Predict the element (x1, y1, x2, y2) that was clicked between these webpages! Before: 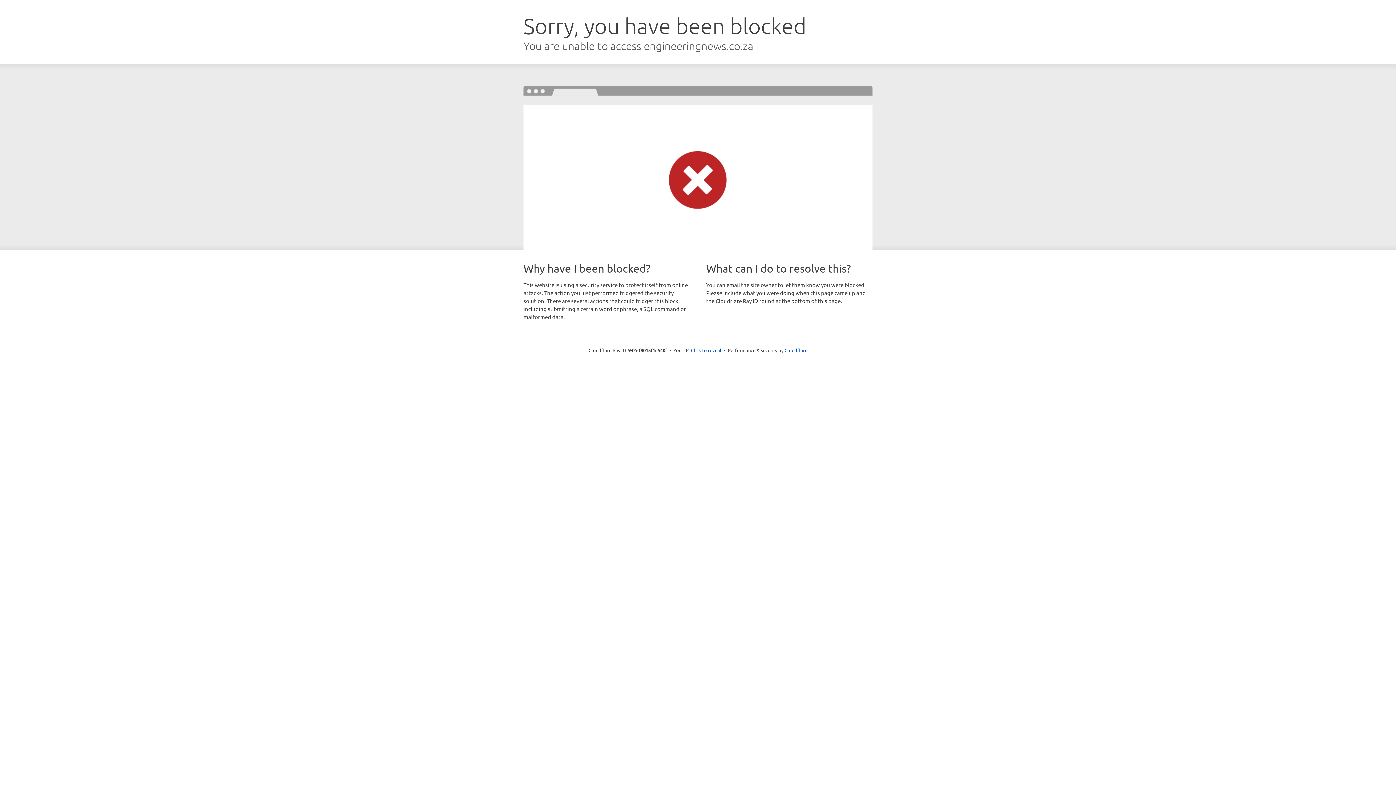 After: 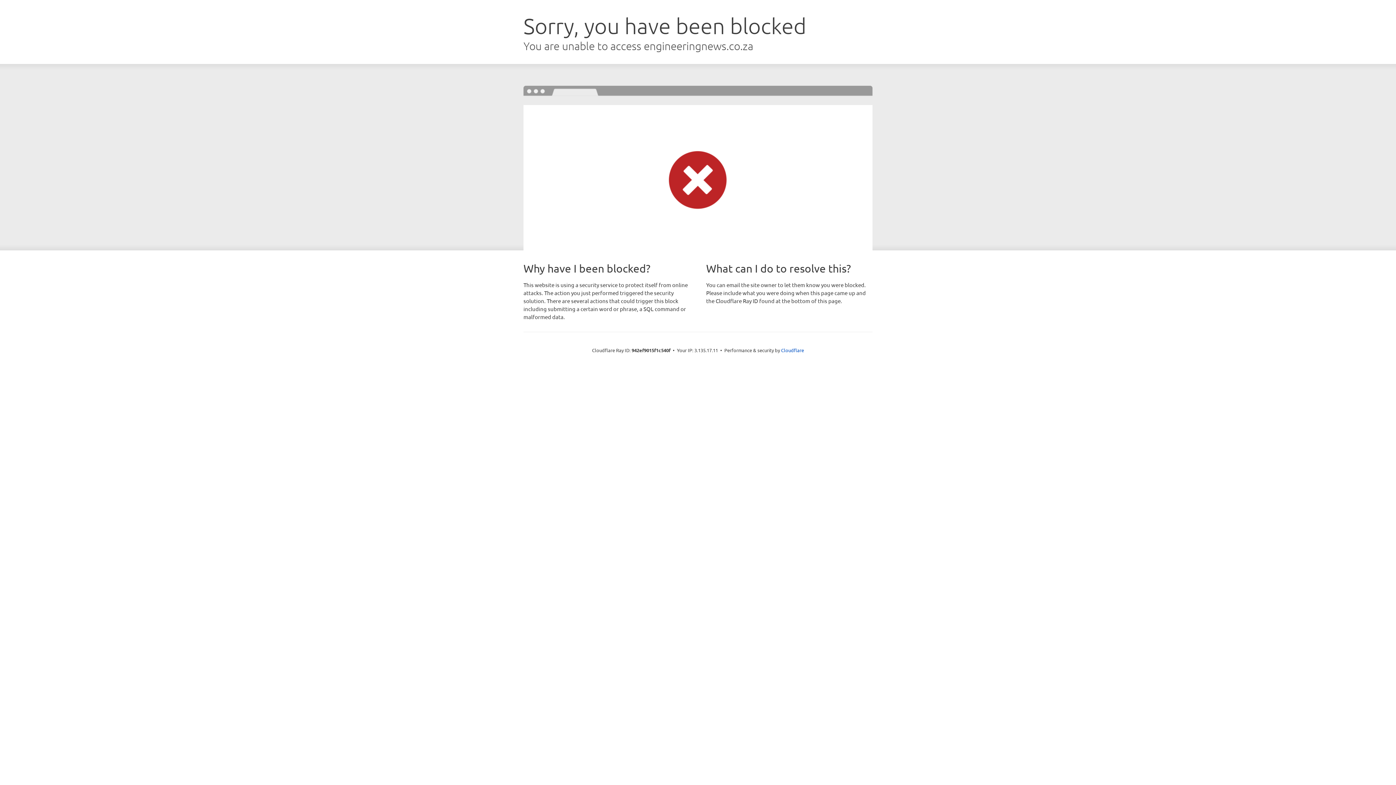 Action: bbox: (691, 346, 721, 353) label: Click to reveal